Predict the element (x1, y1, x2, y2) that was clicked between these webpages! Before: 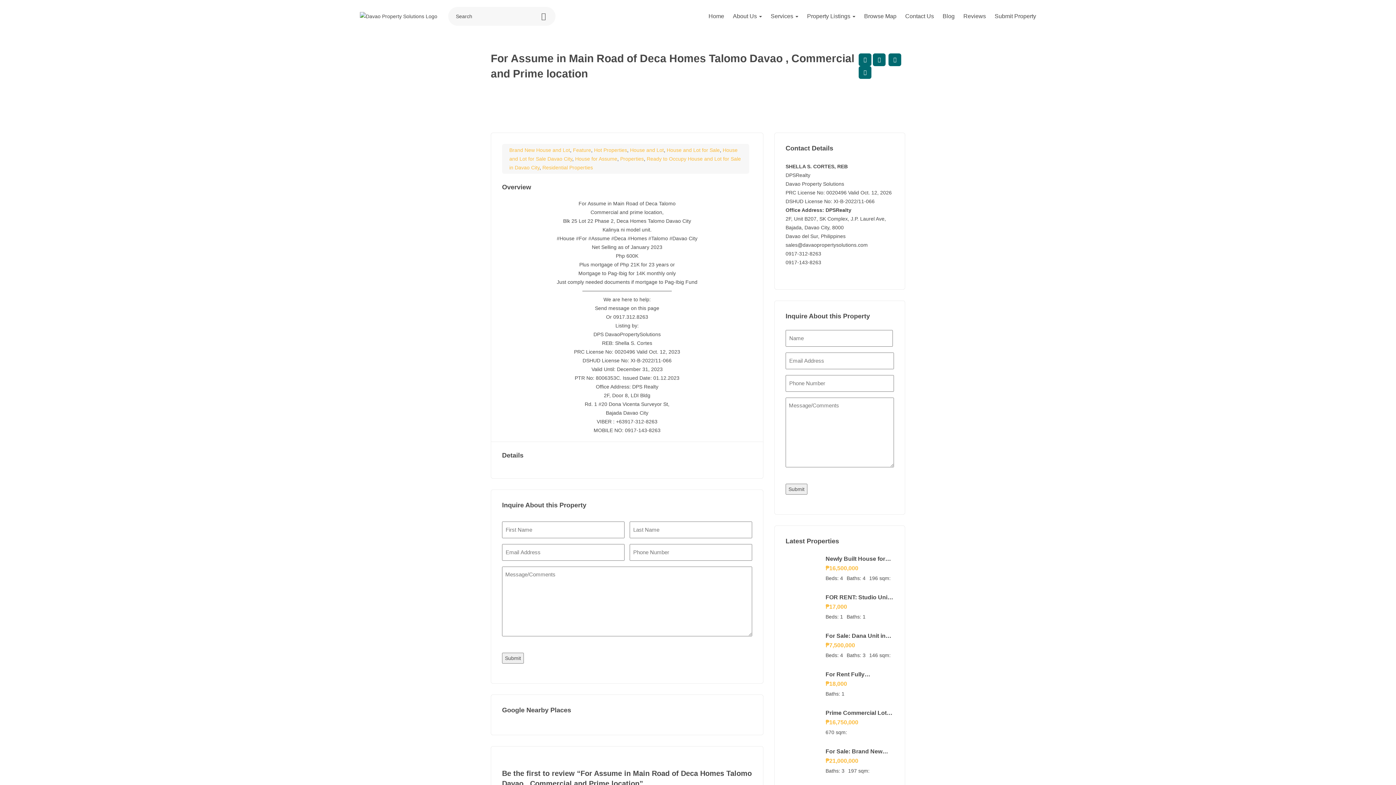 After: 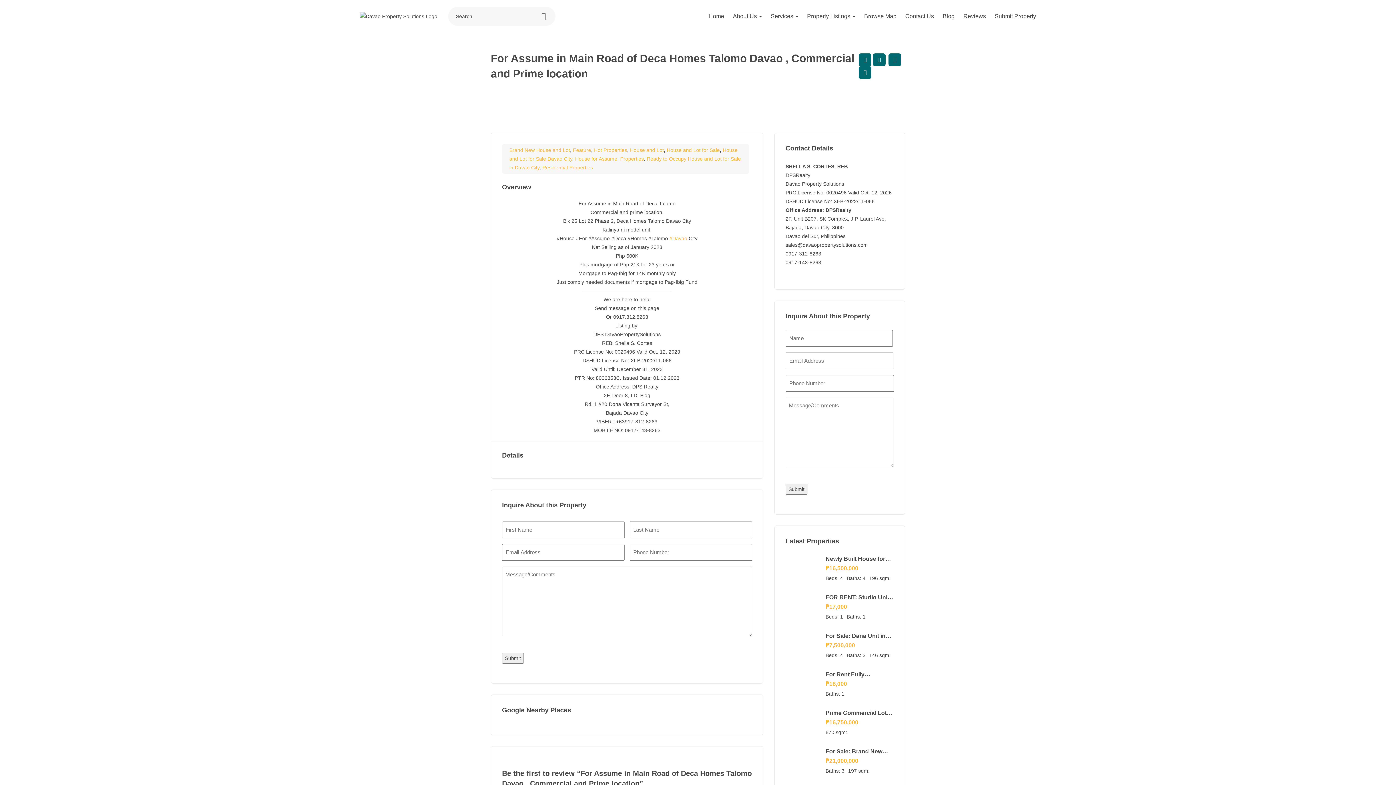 Action: label: #Davao bbox: (669, 235, 687, 241)